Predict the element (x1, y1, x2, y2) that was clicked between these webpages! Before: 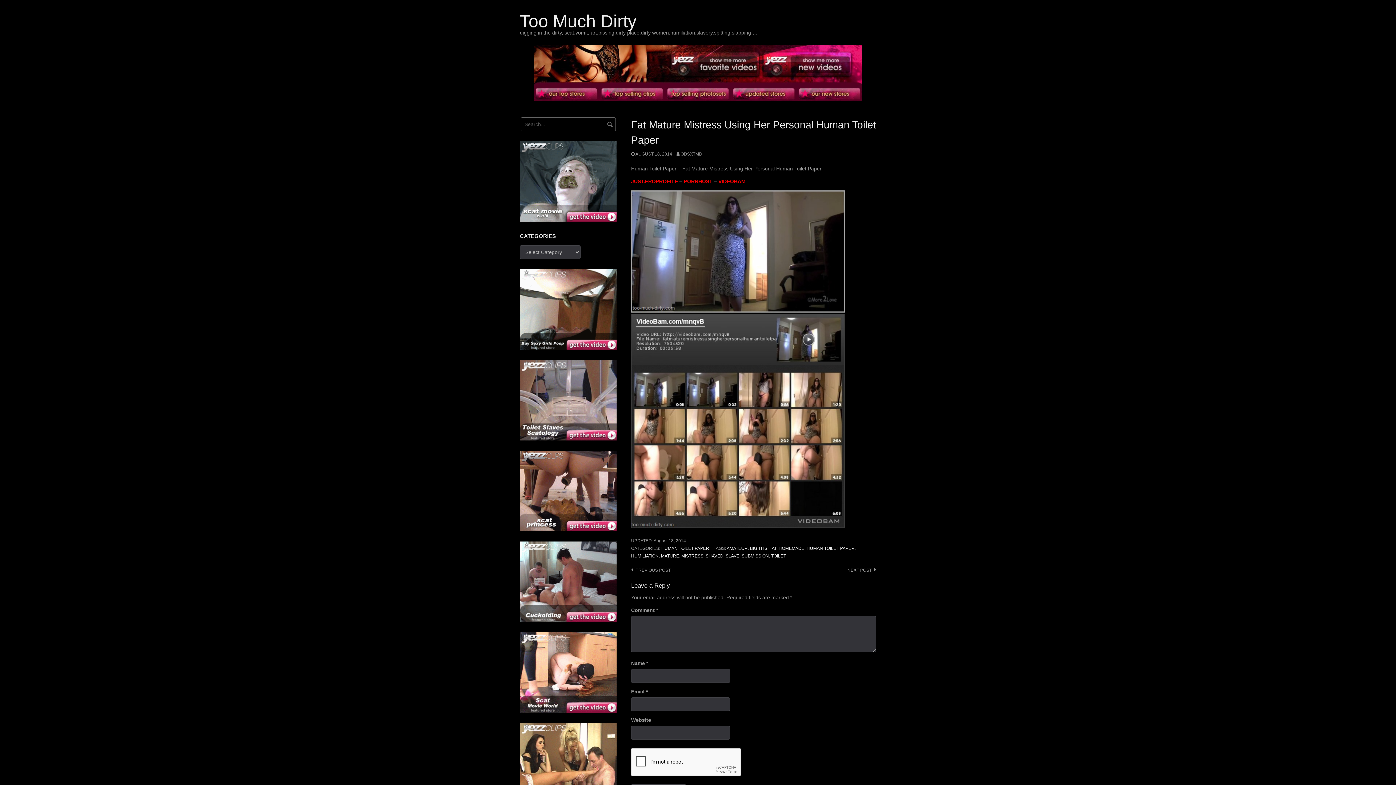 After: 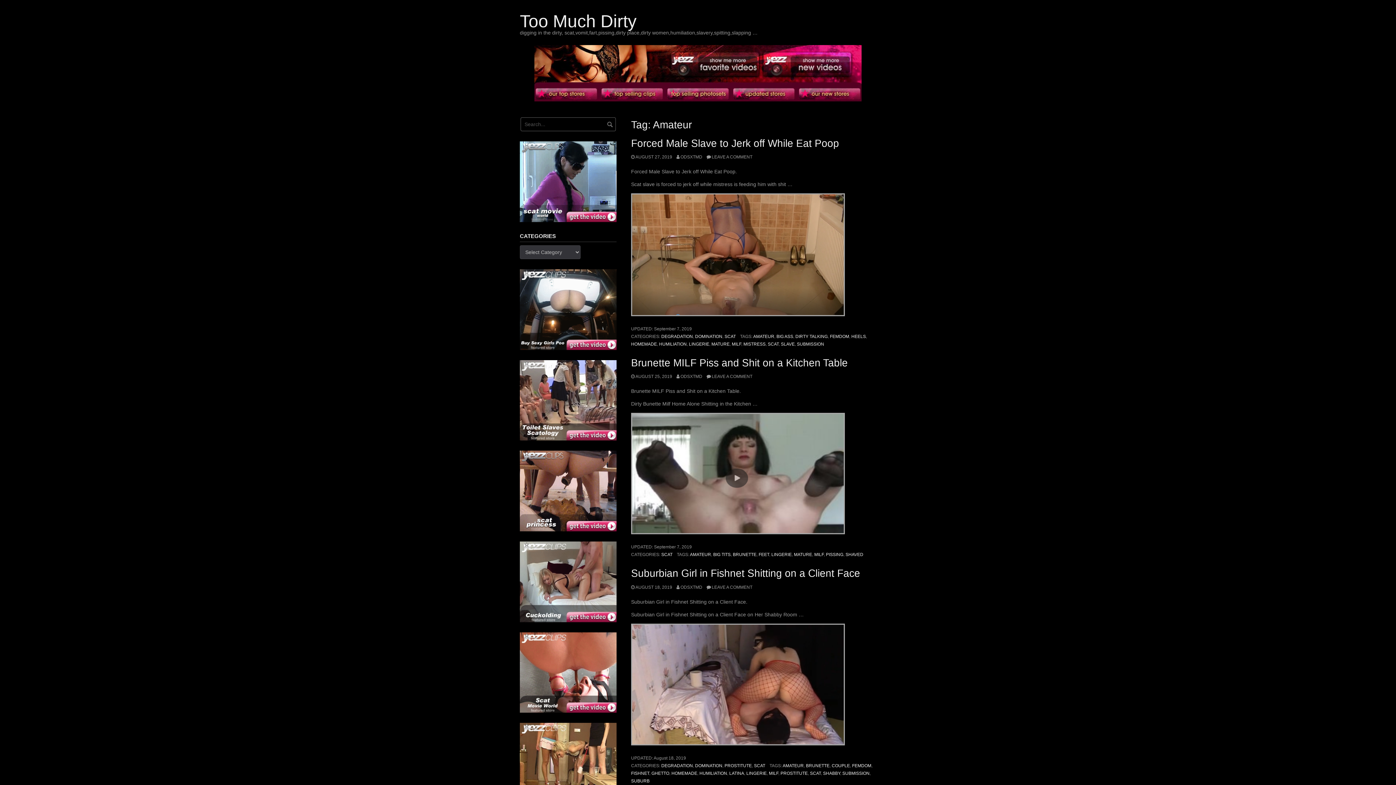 Action: label: AMATEUR bbox: (726, 546, 747, 551)